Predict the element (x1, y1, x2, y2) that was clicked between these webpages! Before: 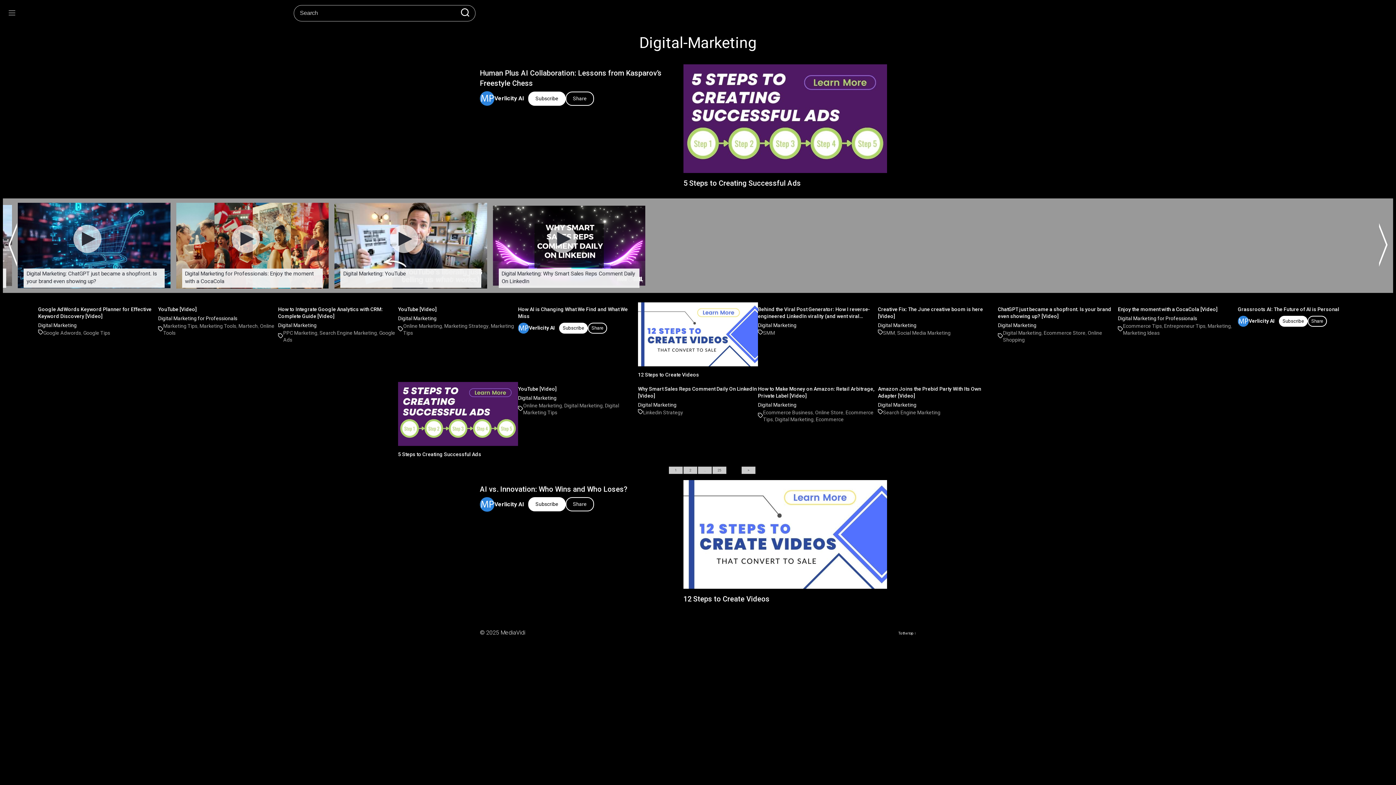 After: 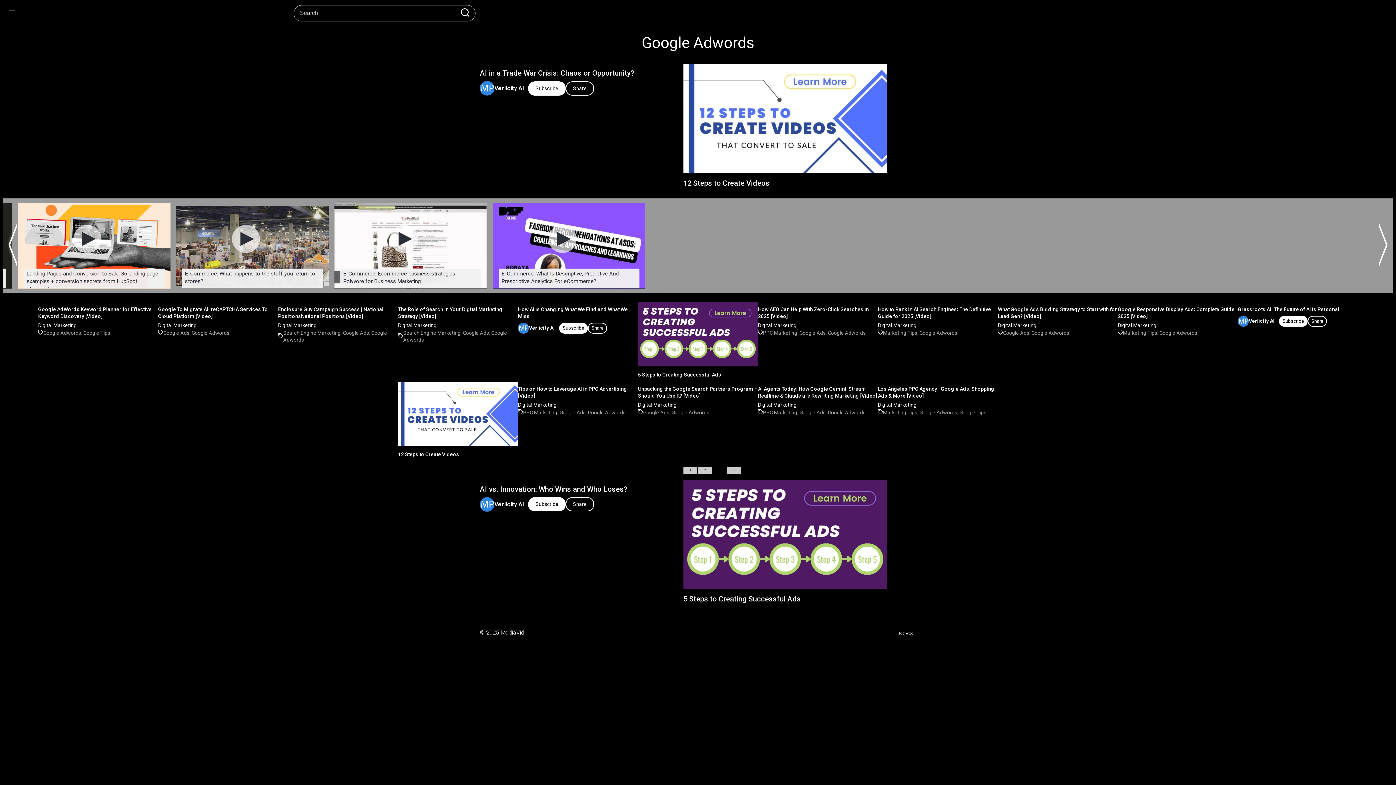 Action: bbox: (43, 330, 81, 335) label: Google Adwords